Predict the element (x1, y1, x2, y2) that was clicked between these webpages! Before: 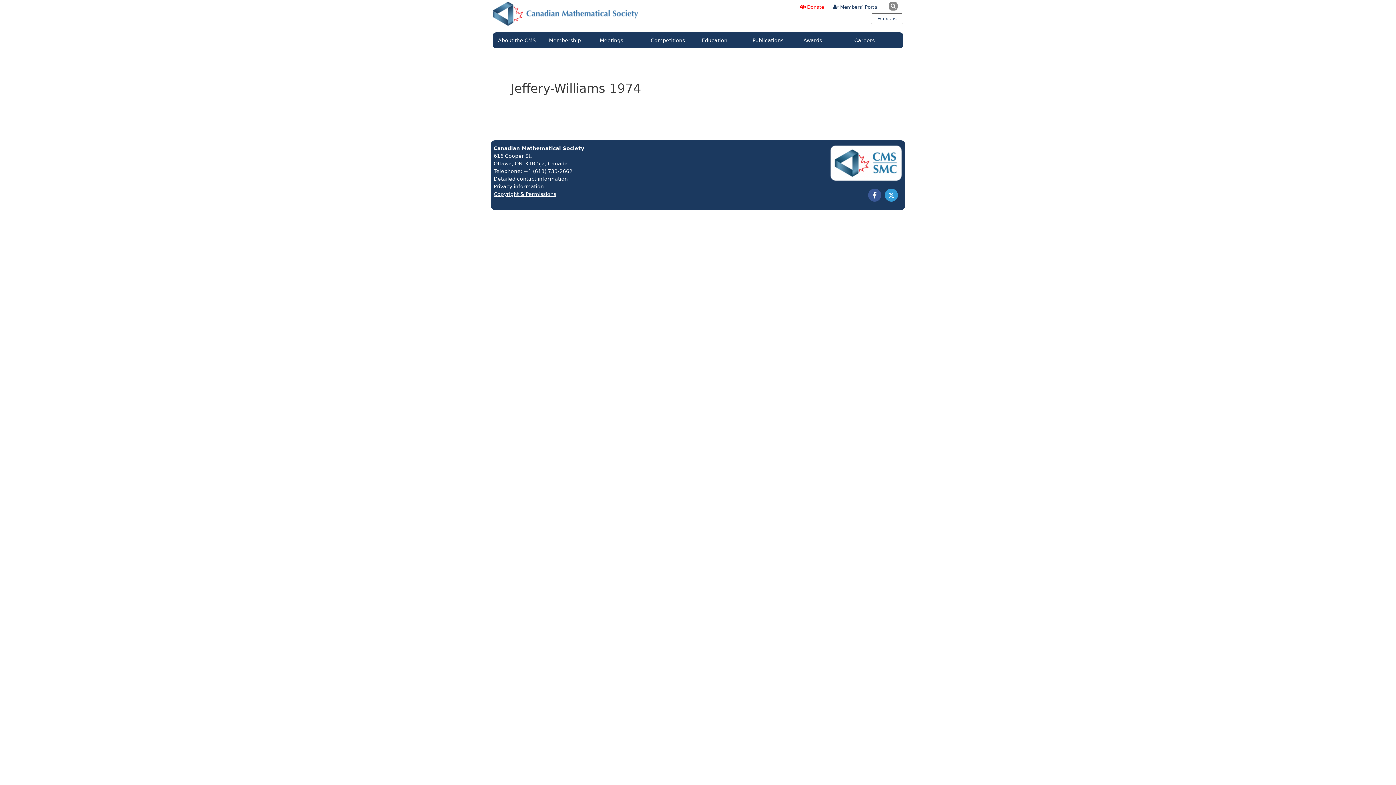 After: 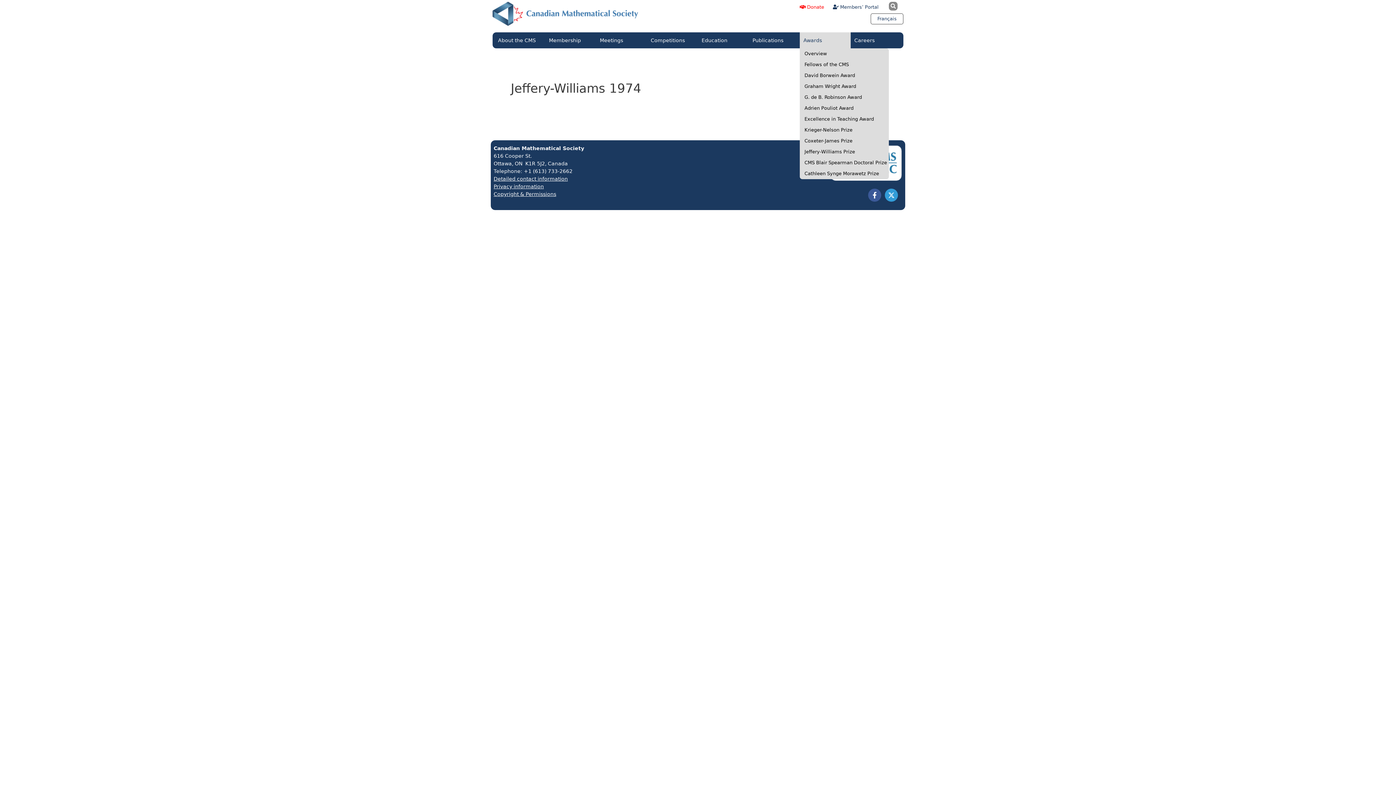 Action: label: Awards bbox: (800, 32, 850, 48)